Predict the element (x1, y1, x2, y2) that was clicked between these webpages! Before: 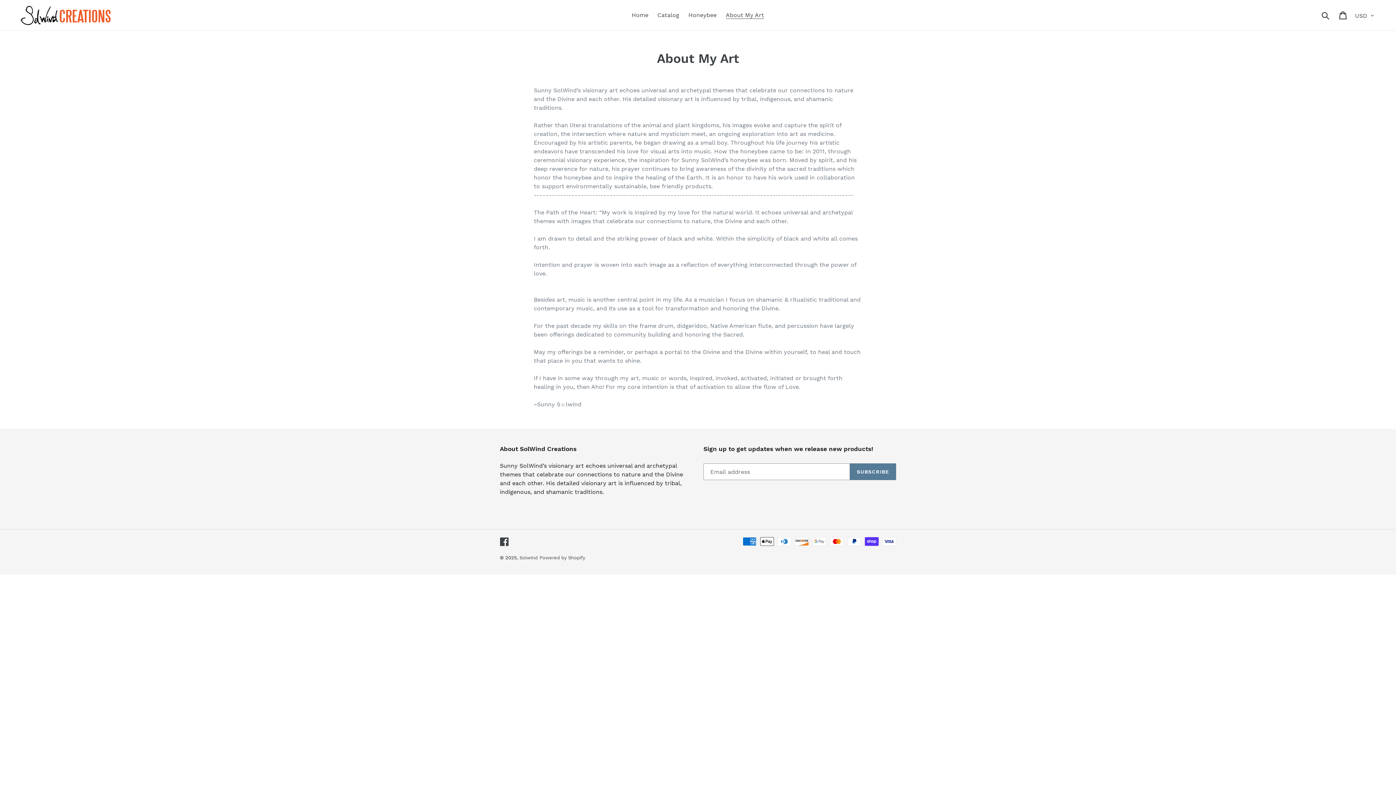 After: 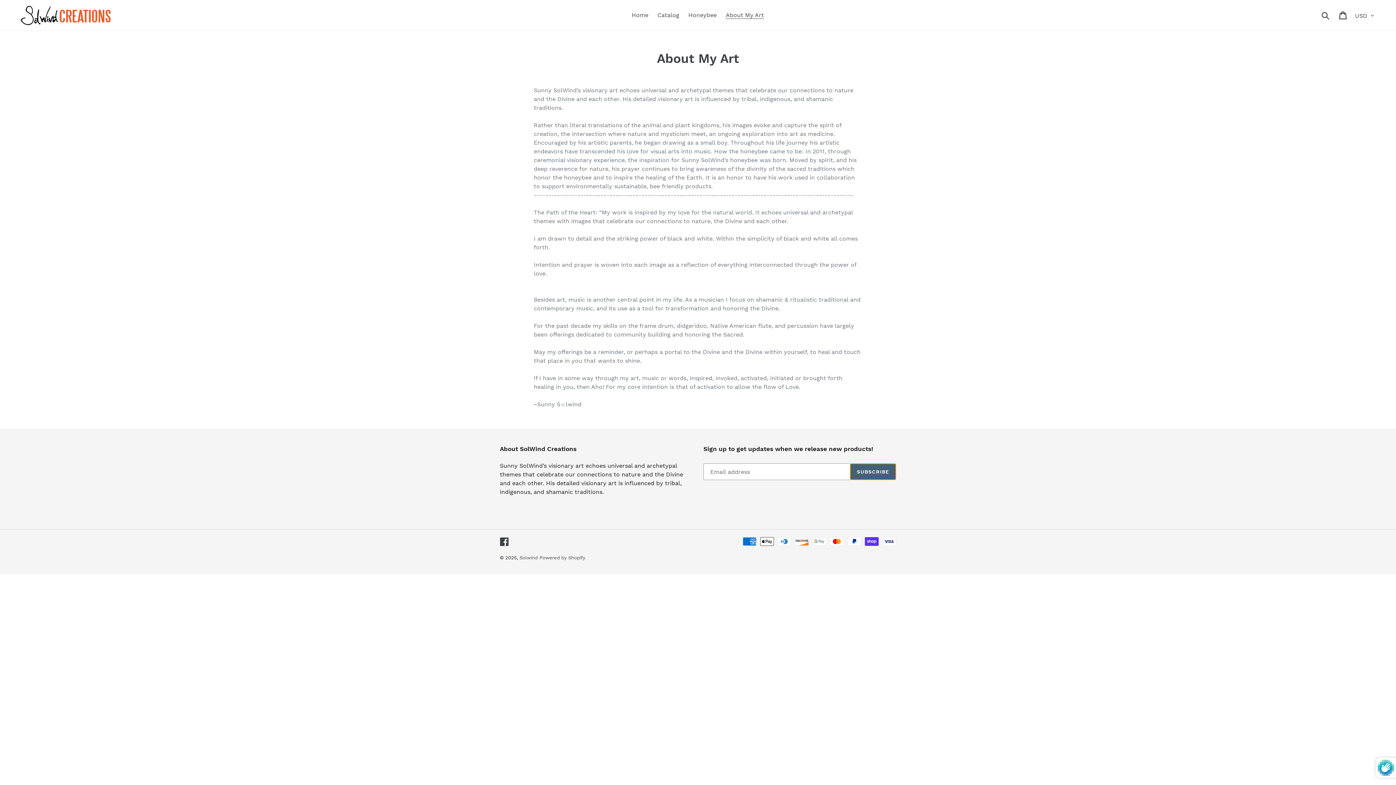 Action: bbox: (850, 463, 896, 480) label: SUBSCRIBE